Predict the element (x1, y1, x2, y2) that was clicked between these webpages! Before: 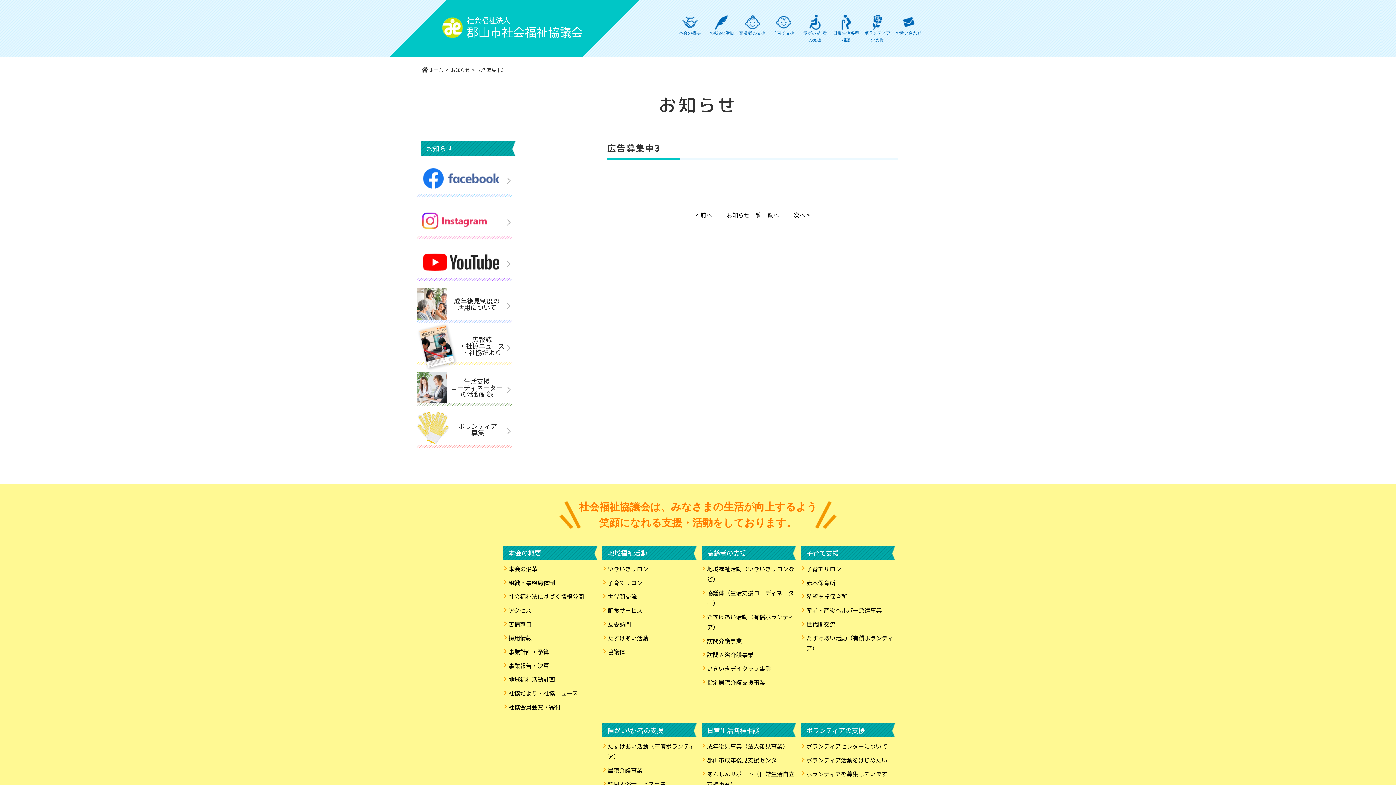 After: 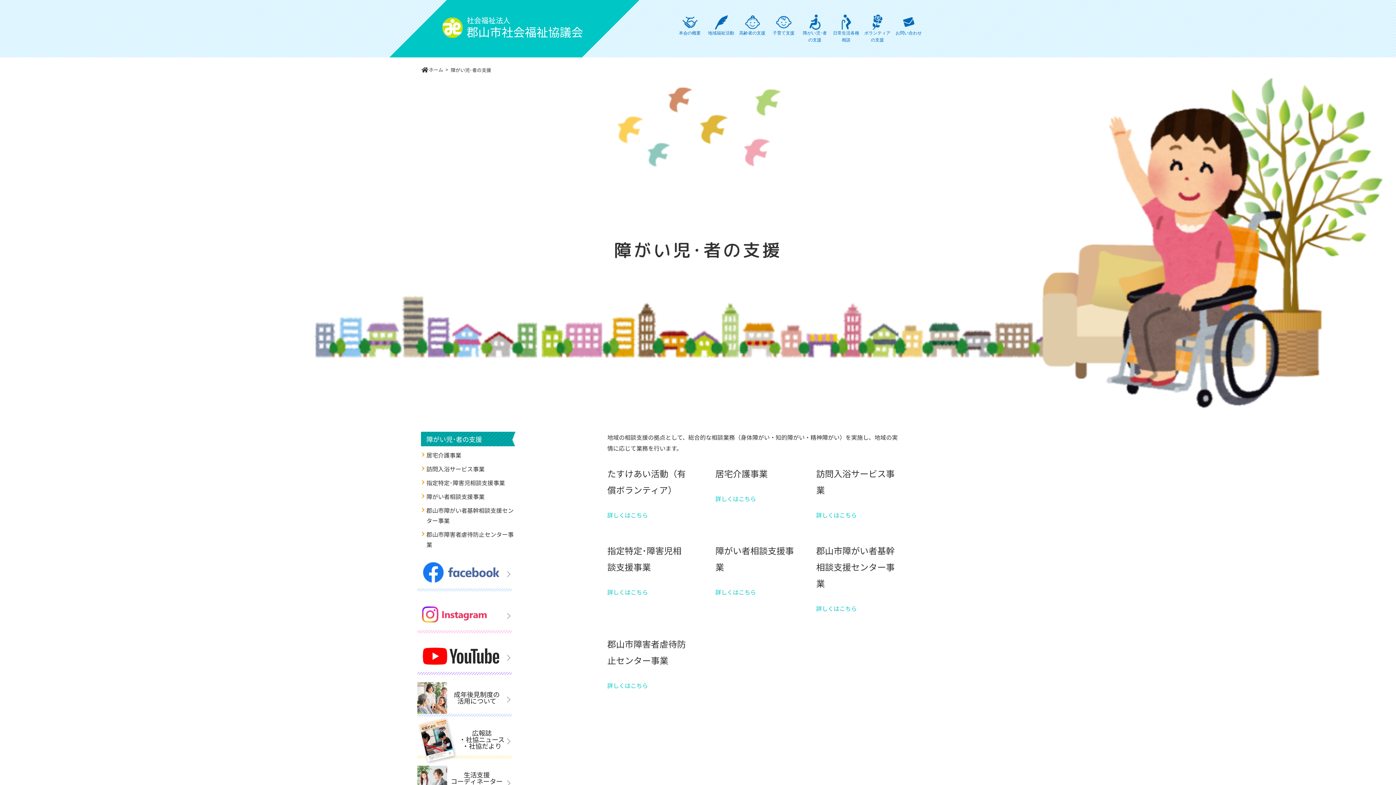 Action: bbox: (802, 14, 828, 43) label: 障がい児･者の支援